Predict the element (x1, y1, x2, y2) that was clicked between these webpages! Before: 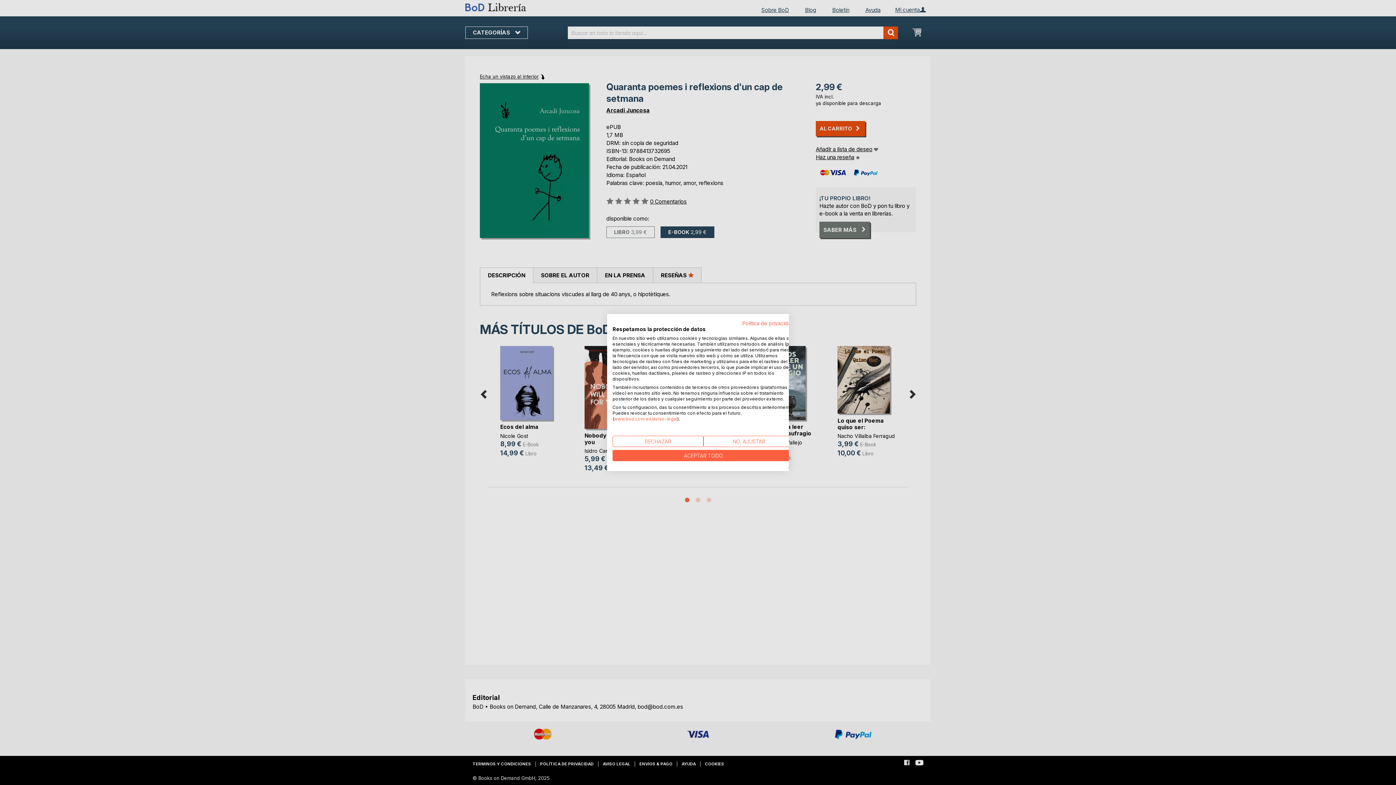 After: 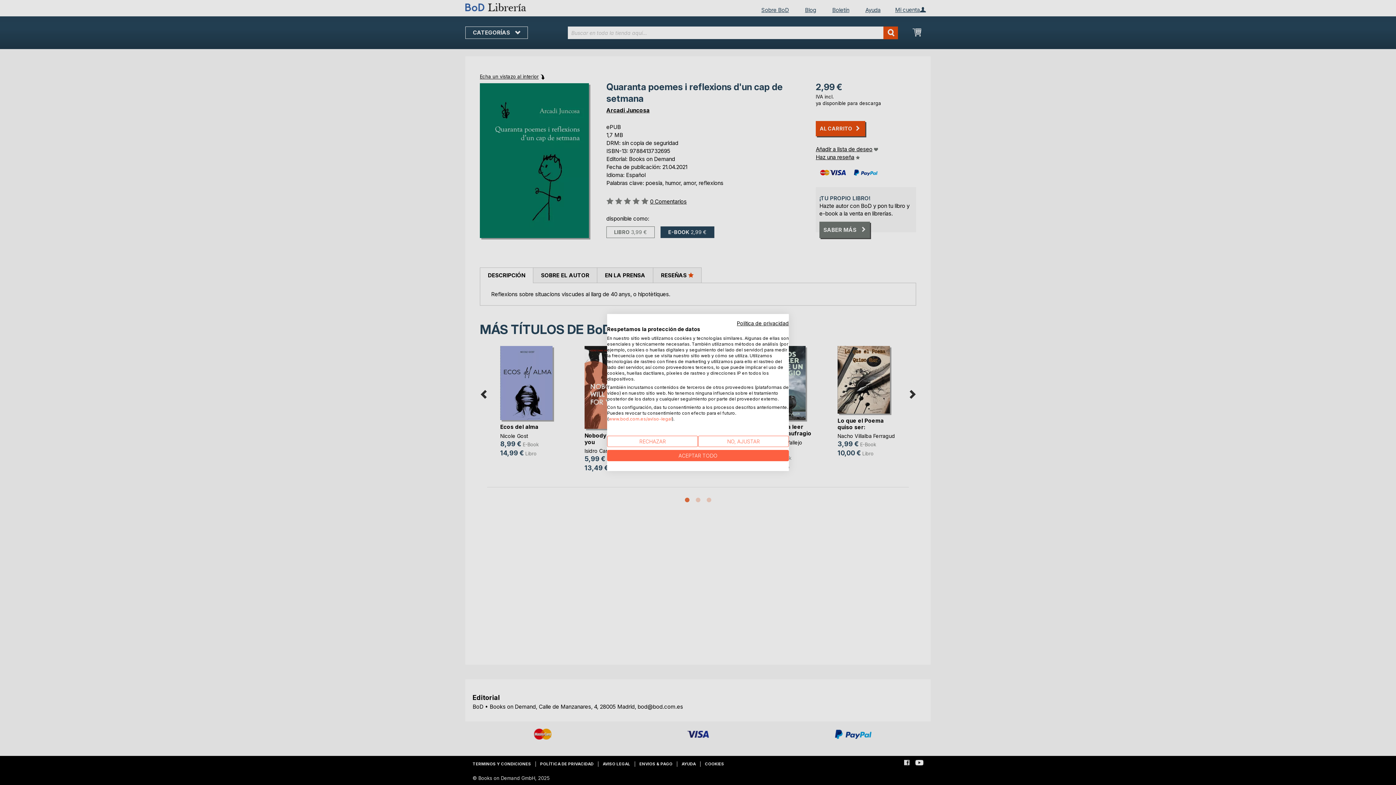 Action: label: Política de privacidad. Enlace externo. Se abre en una nueva pestaña o ventana. bbox: (742, 320, 794, 326)